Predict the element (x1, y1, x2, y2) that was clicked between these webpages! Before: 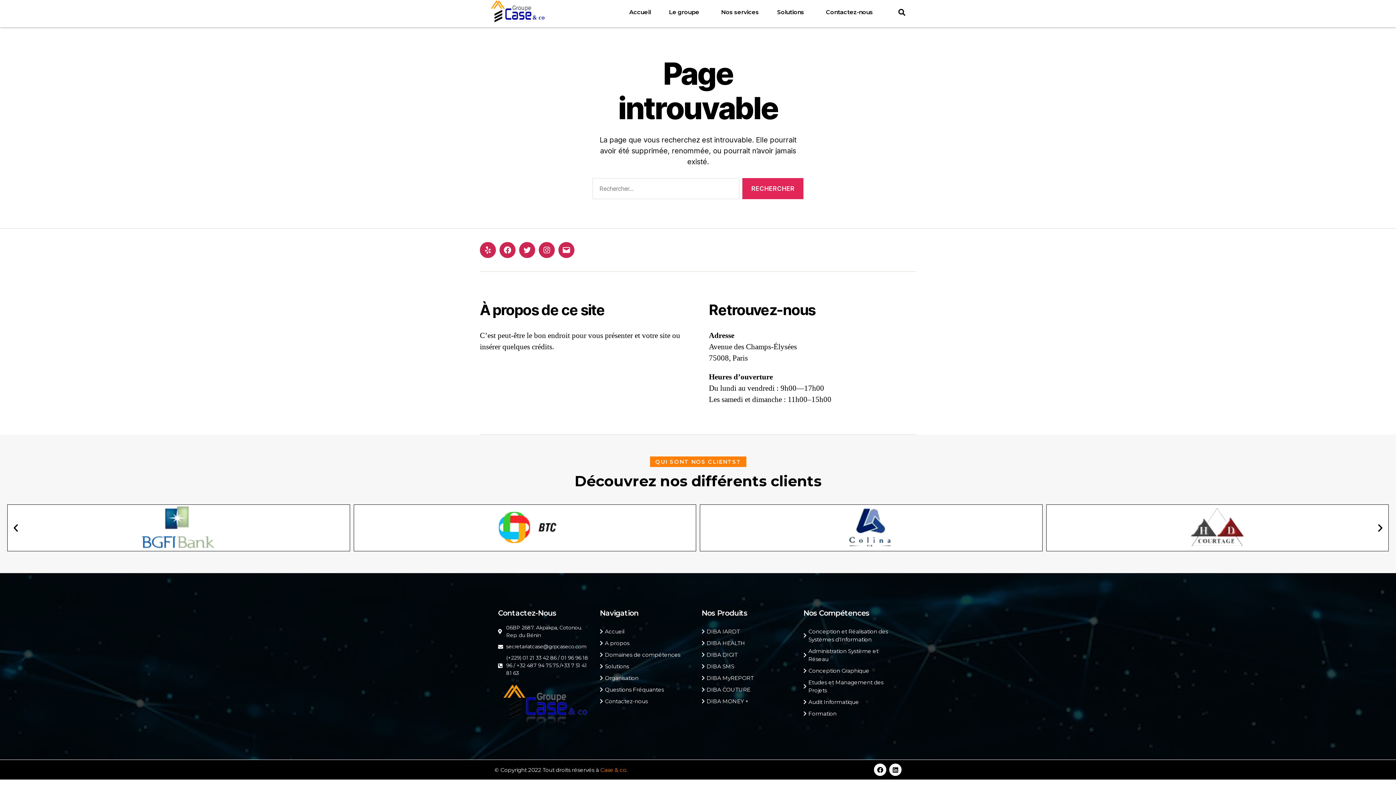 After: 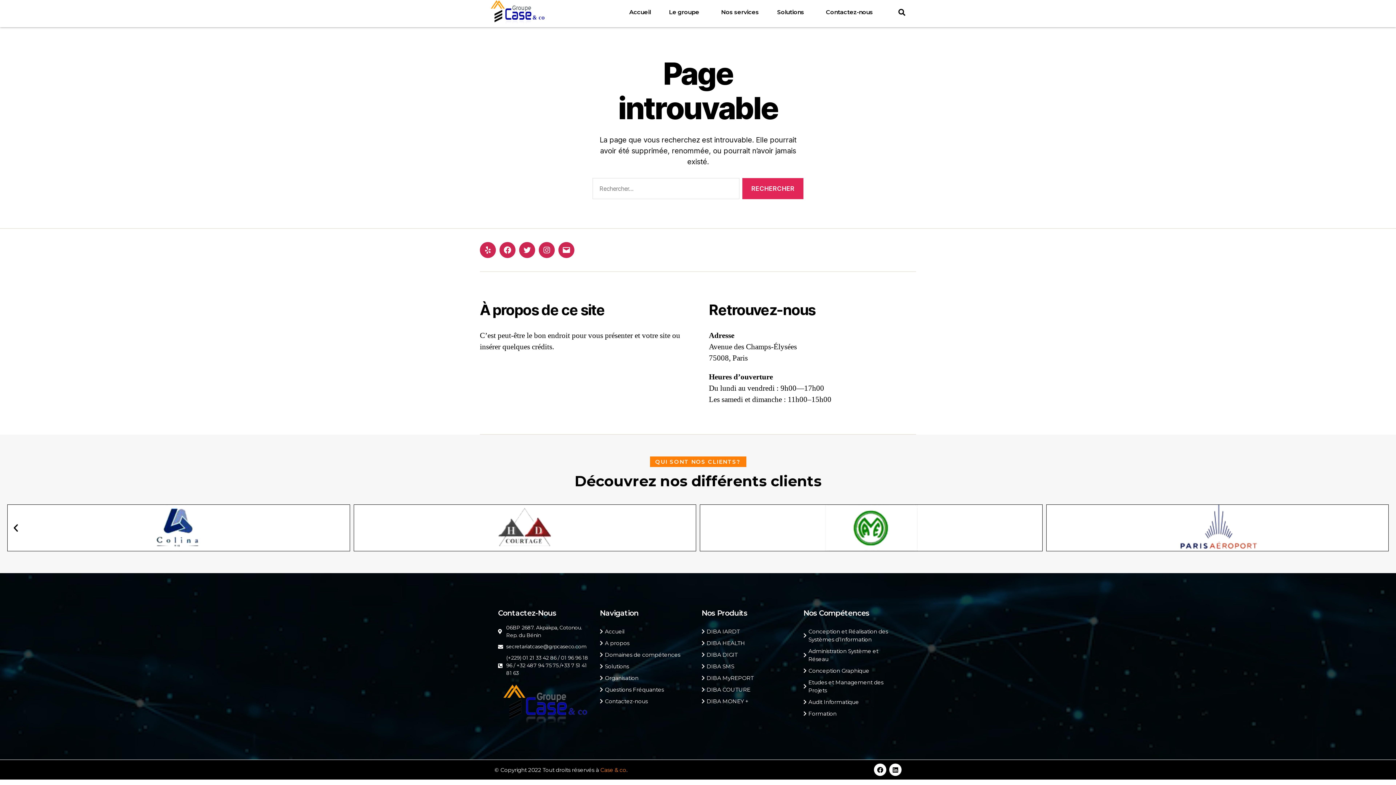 Action: label: Next slide bbox: (1375, 523, 1385, 533)